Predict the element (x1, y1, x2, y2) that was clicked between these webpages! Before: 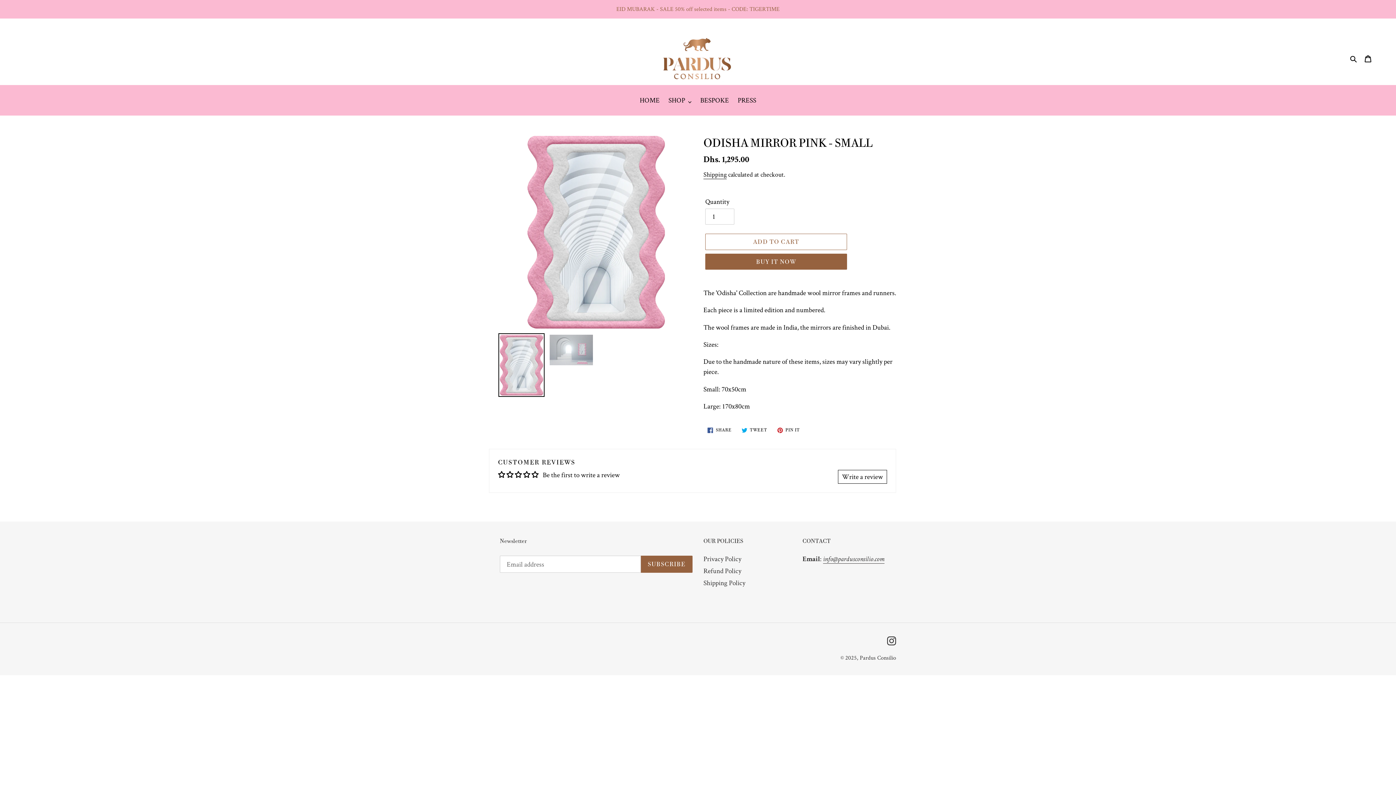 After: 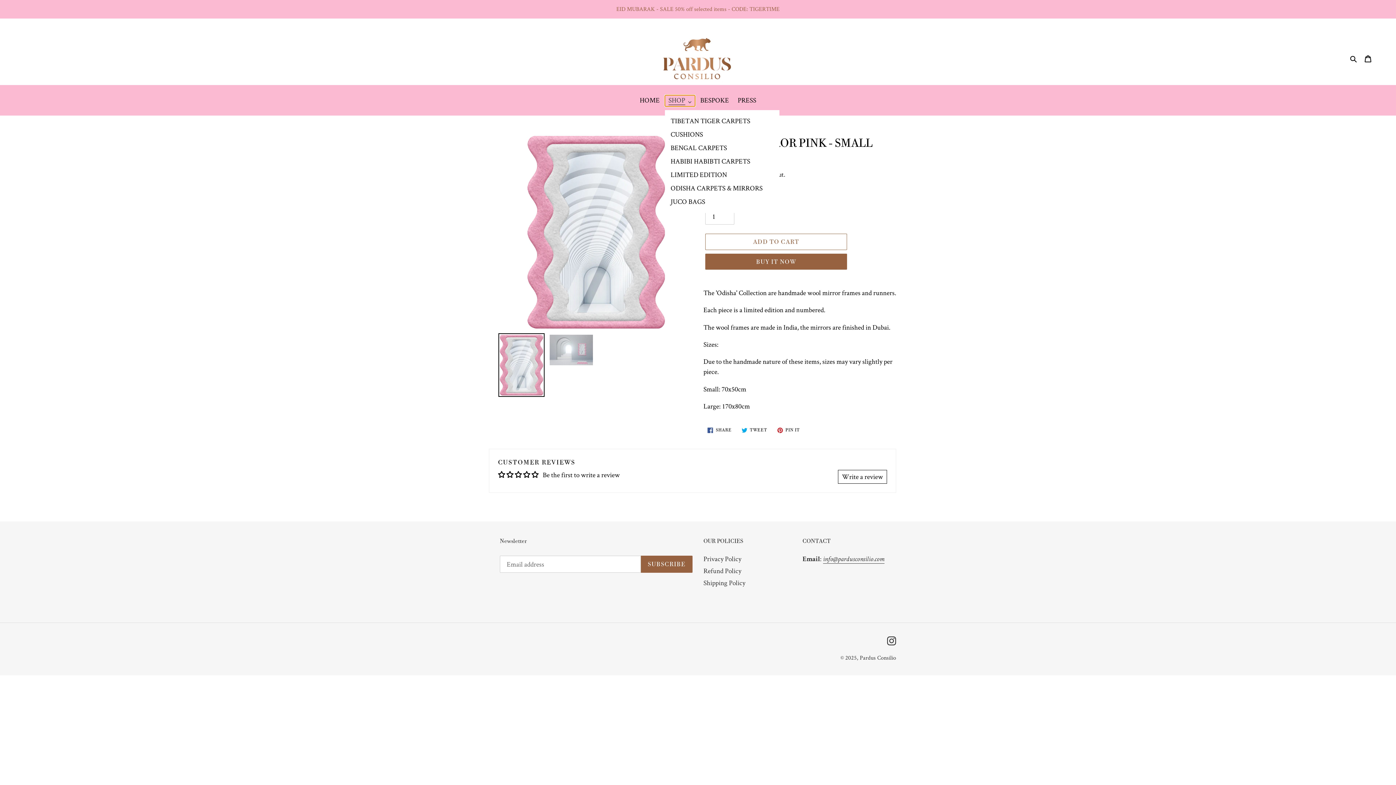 Action: bbox: (665, 95, 695, 106) label: SHOP